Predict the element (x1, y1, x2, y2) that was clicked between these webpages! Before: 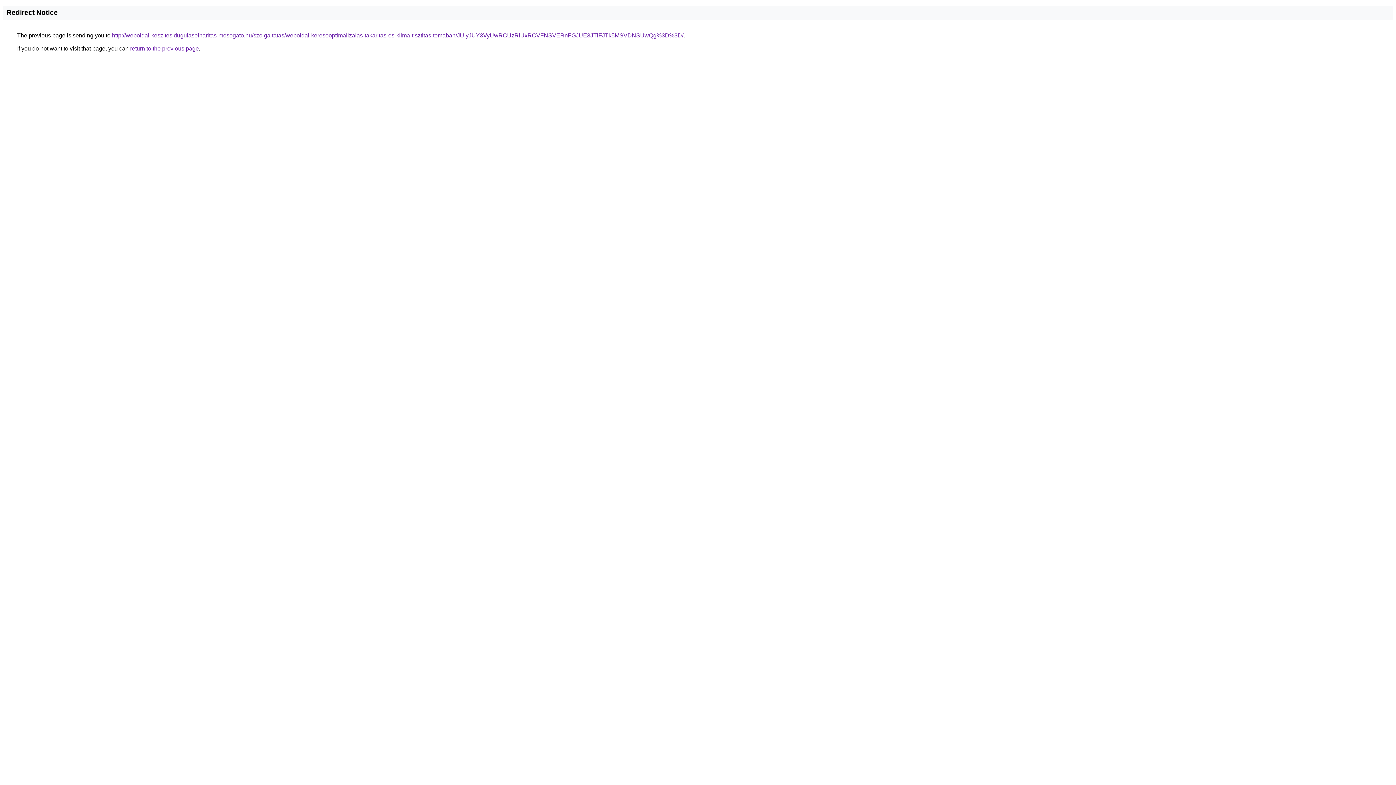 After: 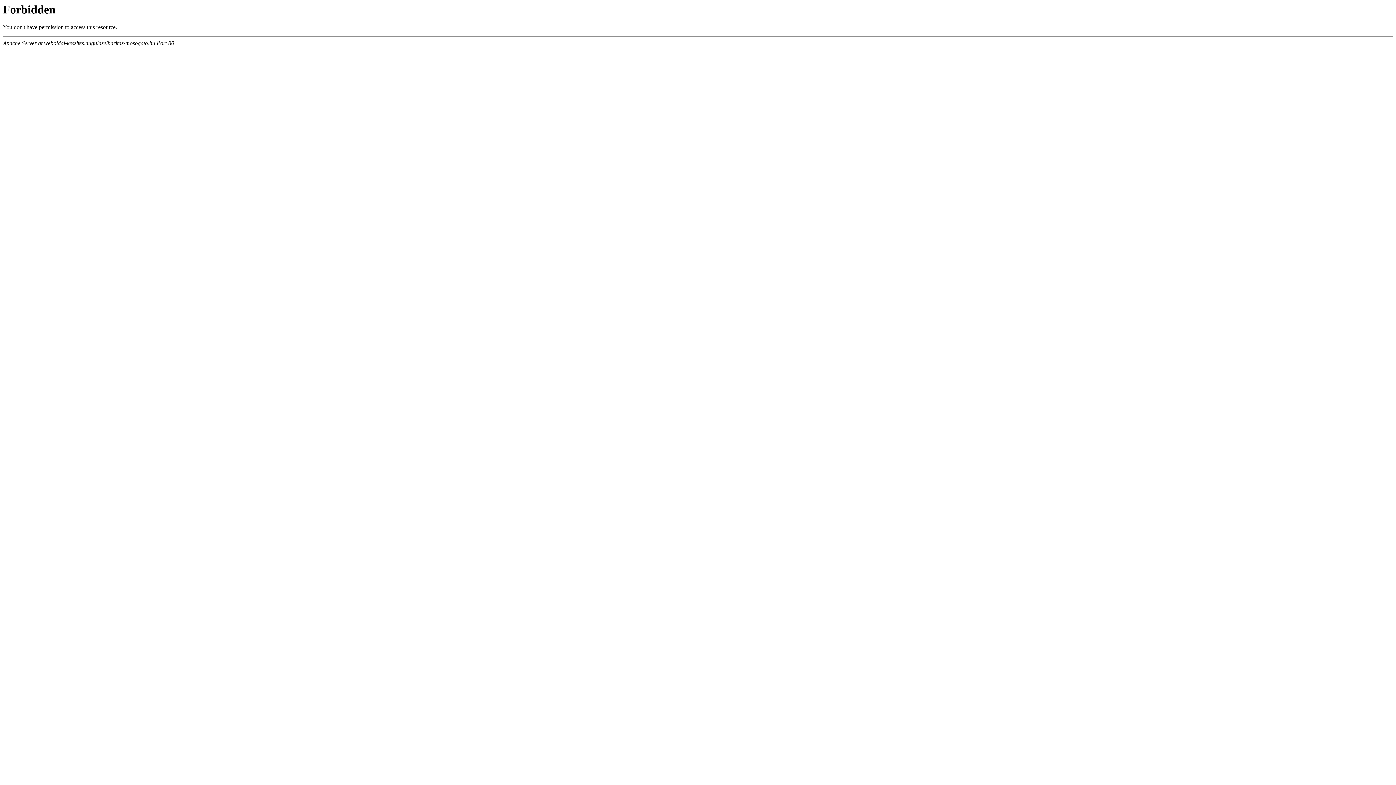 Action: bbox: (112, 32, 683, 38) label: http://weboldal-keszites.dugulaselharitas-mosogato.hu/szolgaltatas/weboldal-keresooptimalizalas-takaritas-es-klima-tisztitas-temaban/JUIyJUY3VyUwRCUzRiUxRCVFNSVERnFGJUE3JTlFJTk5MSVDNSUwQg%3D%3D/